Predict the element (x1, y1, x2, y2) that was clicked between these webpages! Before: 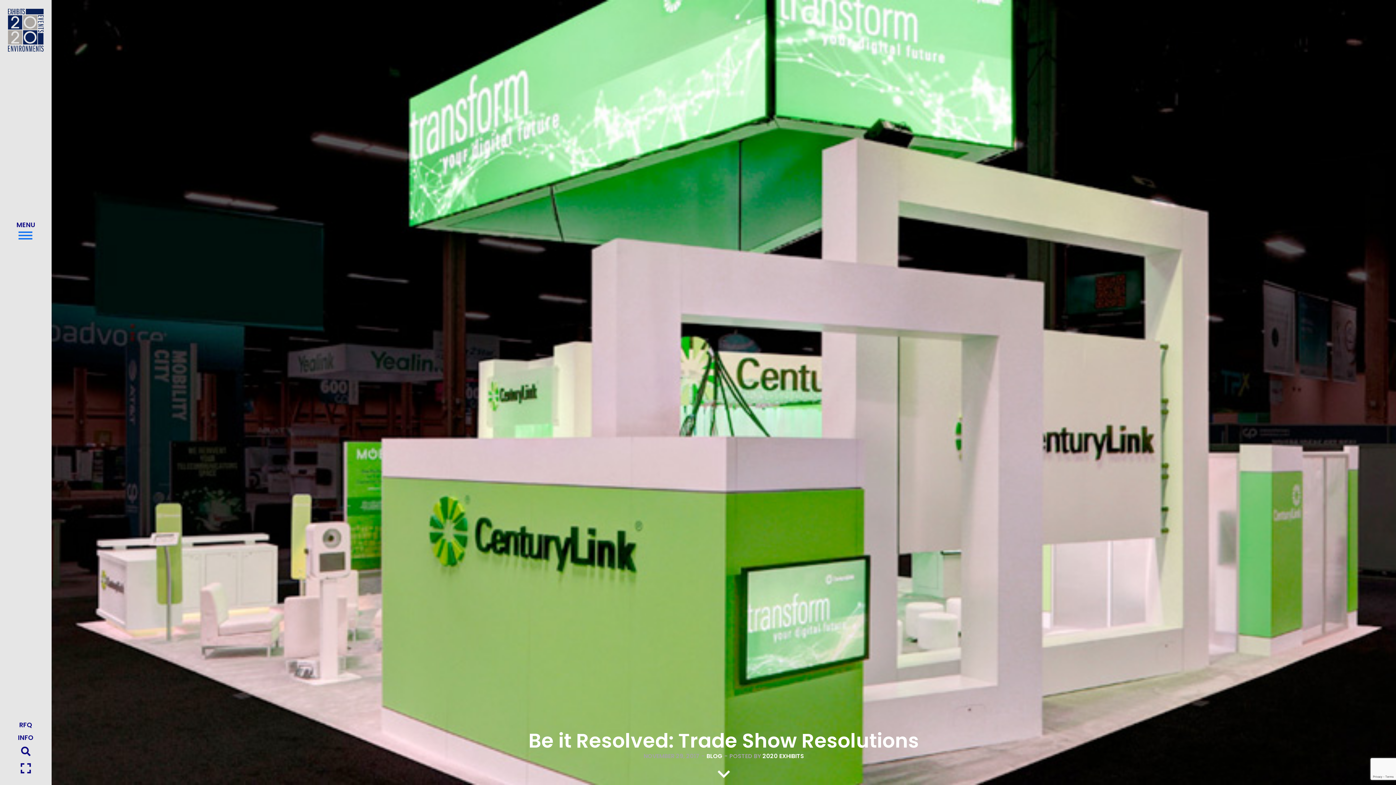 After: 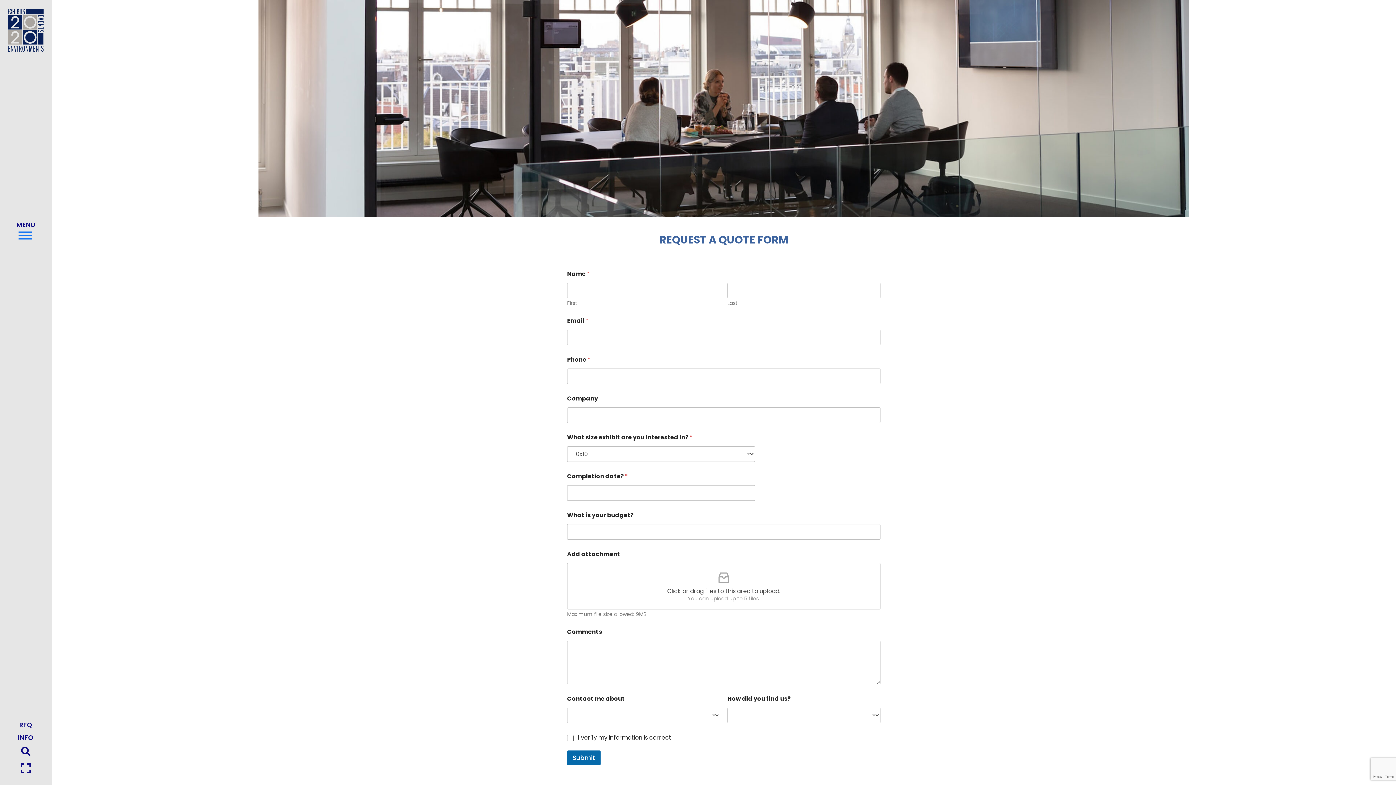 Action: bbox: (19, 720, 32, 729) label: RFQ